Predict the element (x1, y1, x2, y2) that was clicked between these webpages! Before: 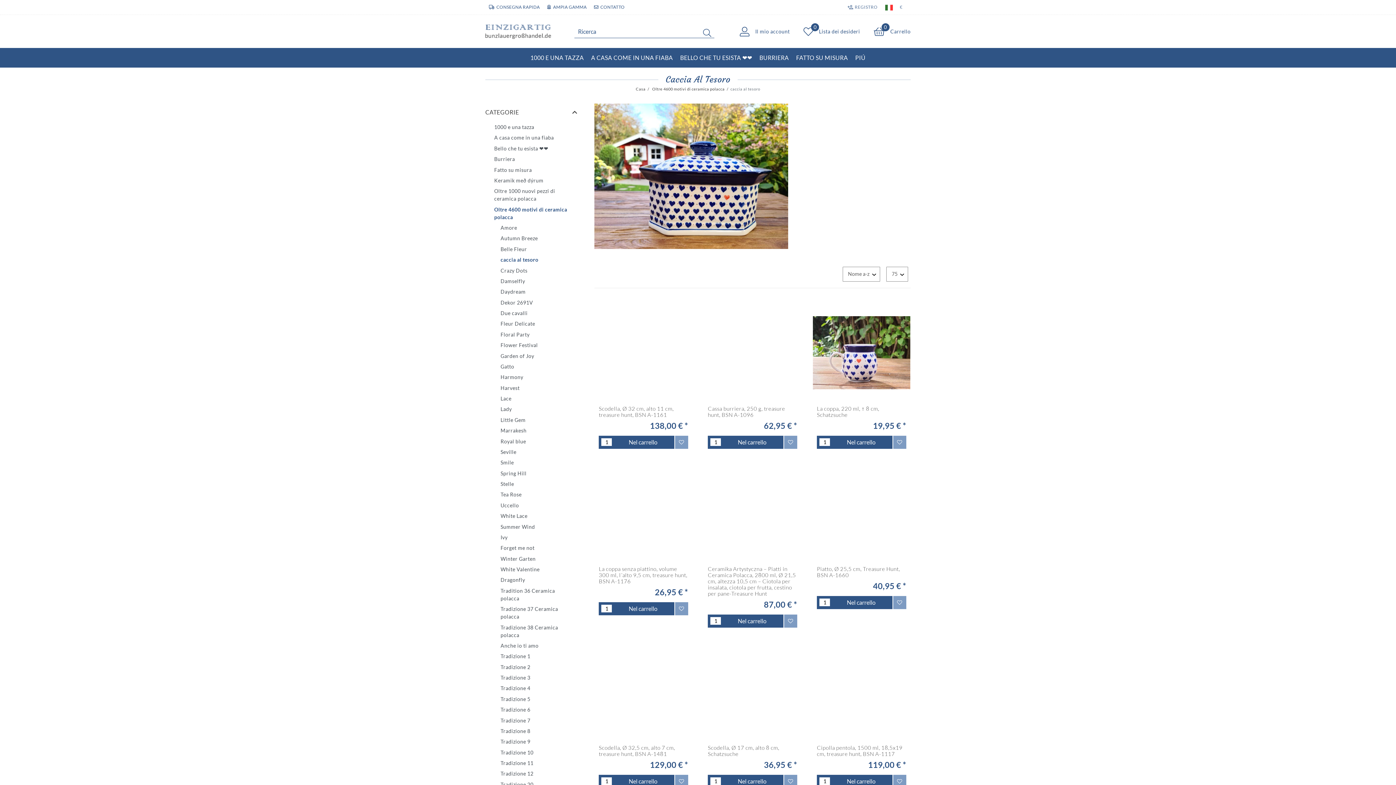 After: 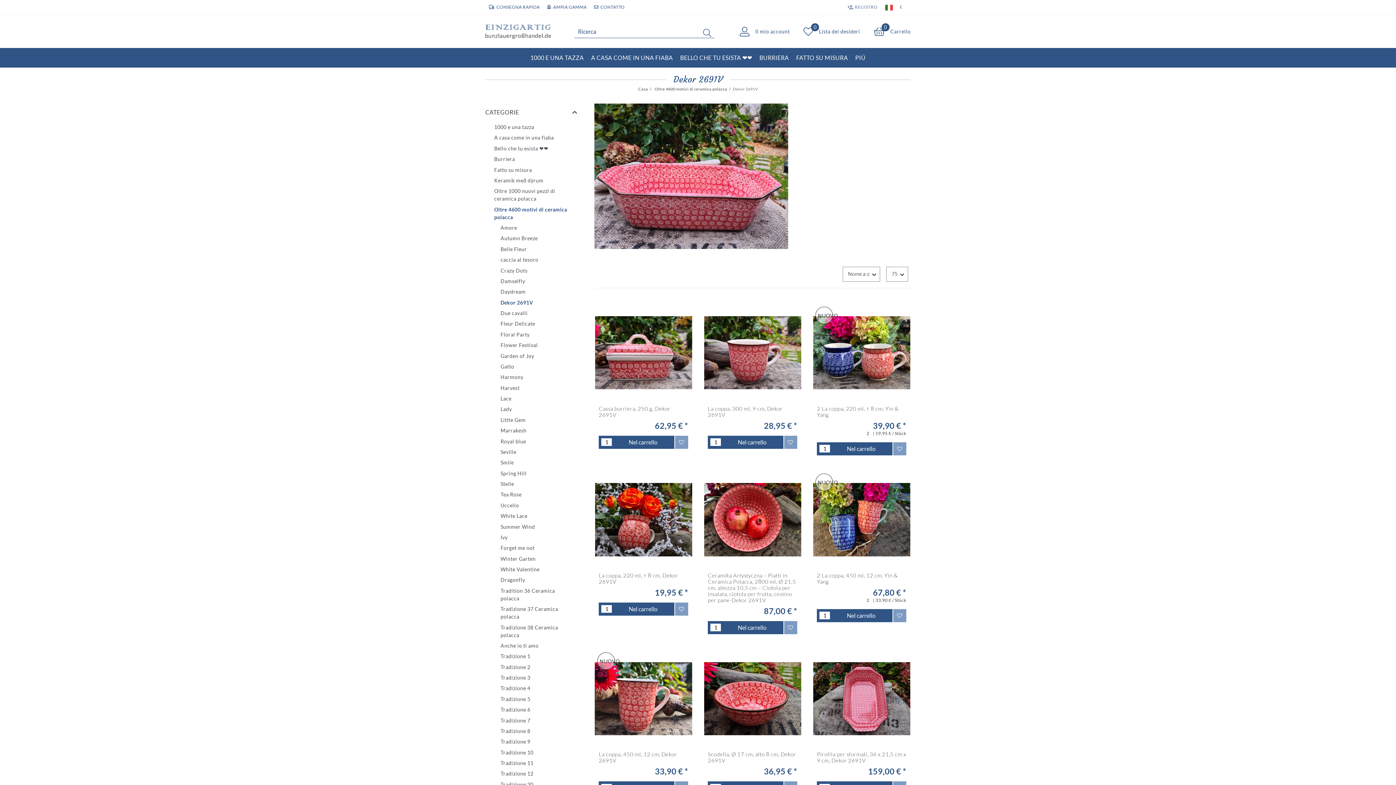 Action: label: Dekor 2691V bbox: (485, 297, 580, 307)